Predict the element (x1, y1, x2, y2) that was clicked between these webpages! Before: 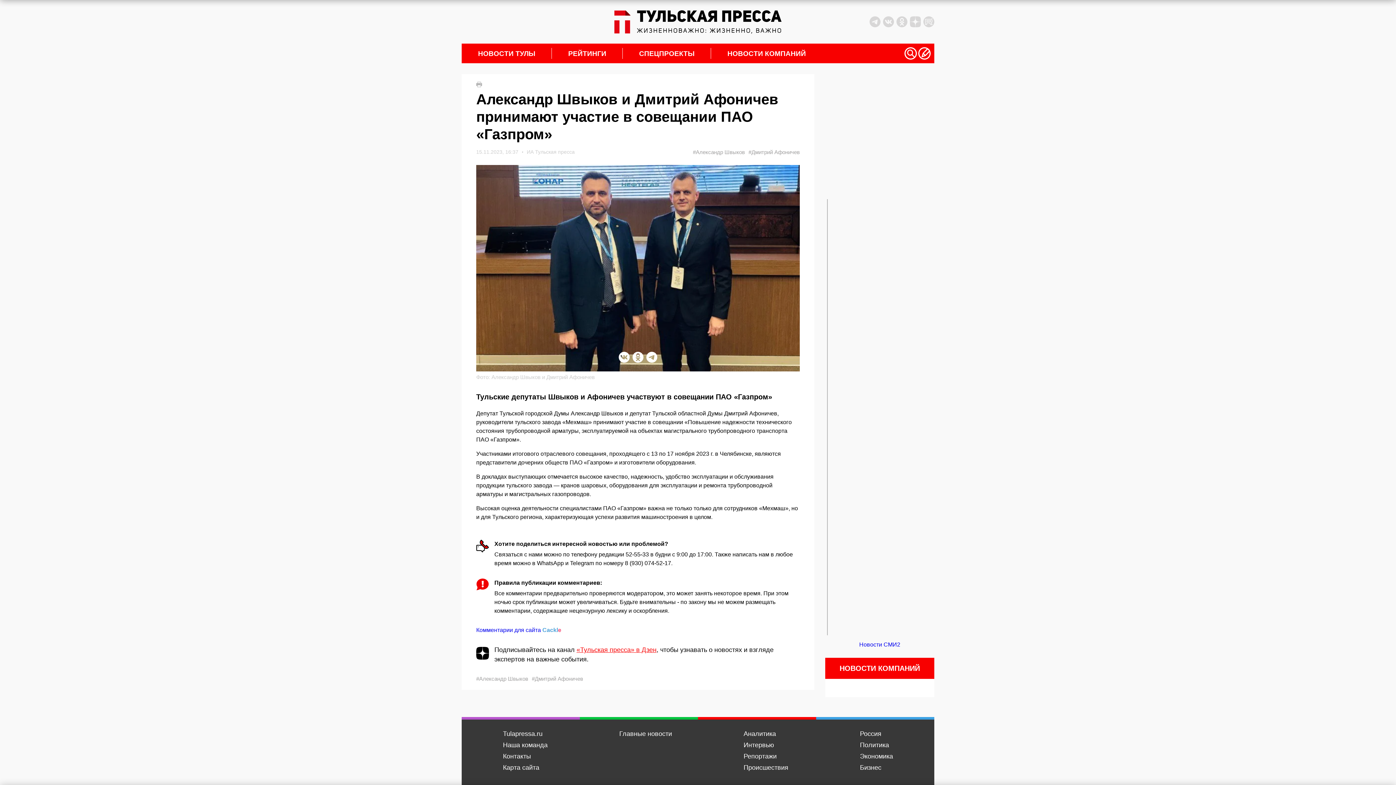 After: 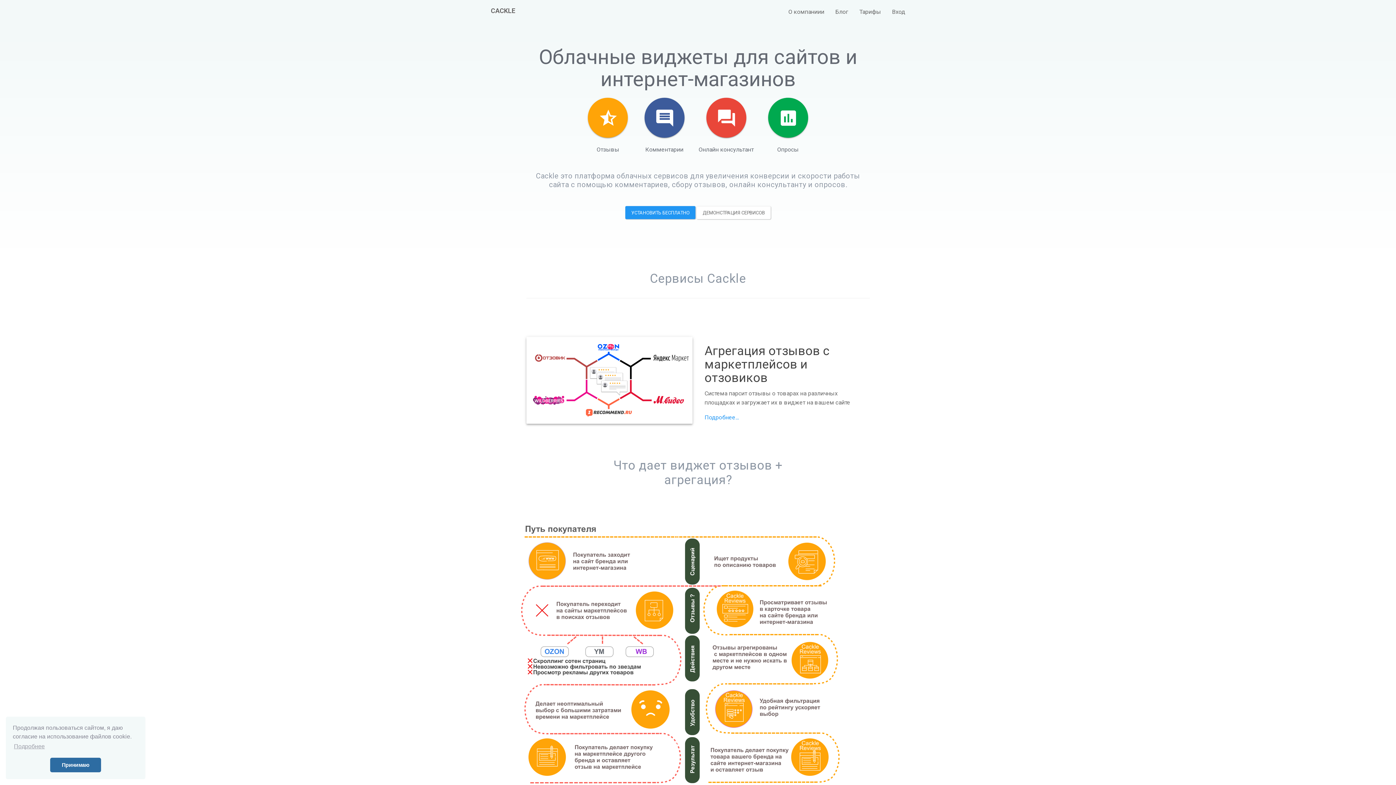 Action: bbox: (476, 627, 561, 633) label: Комментарии для сайта Cackle